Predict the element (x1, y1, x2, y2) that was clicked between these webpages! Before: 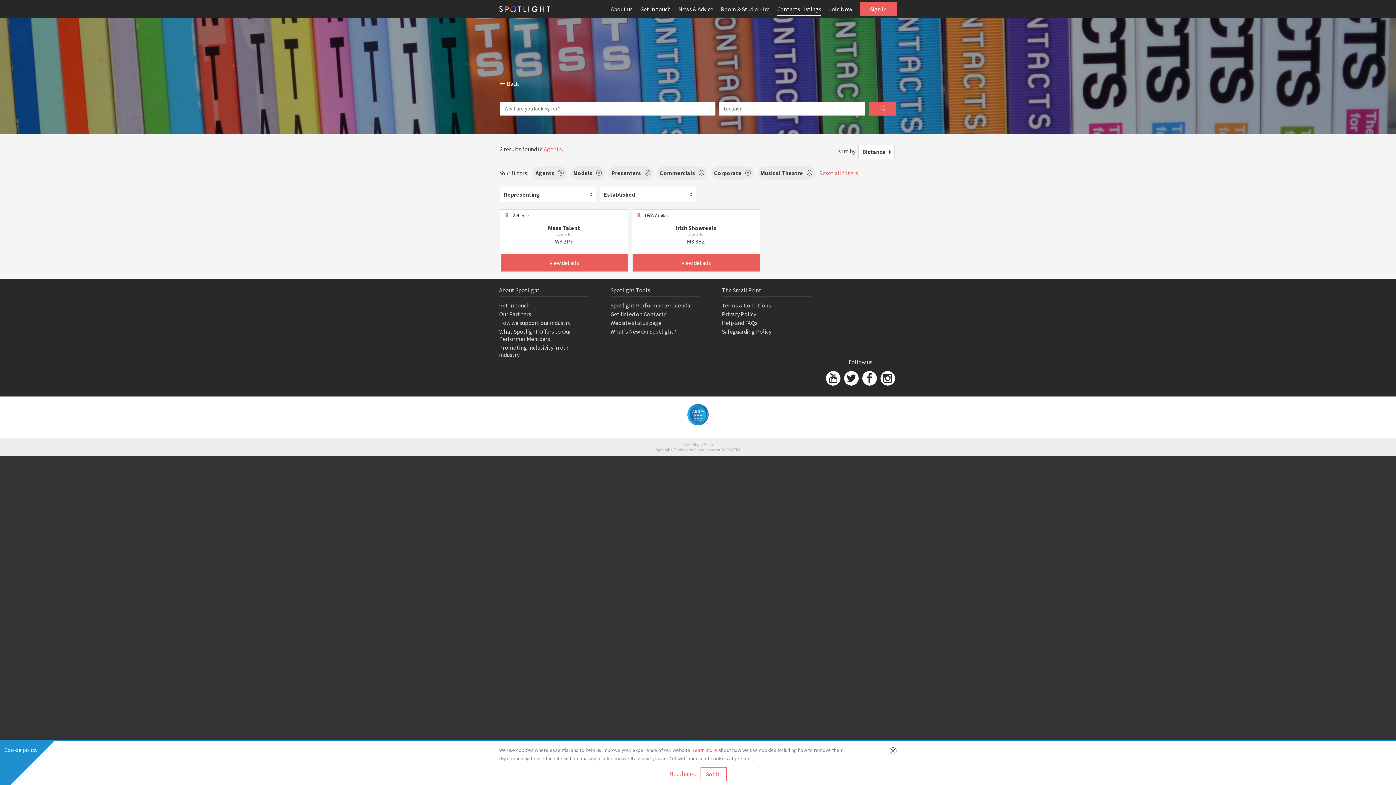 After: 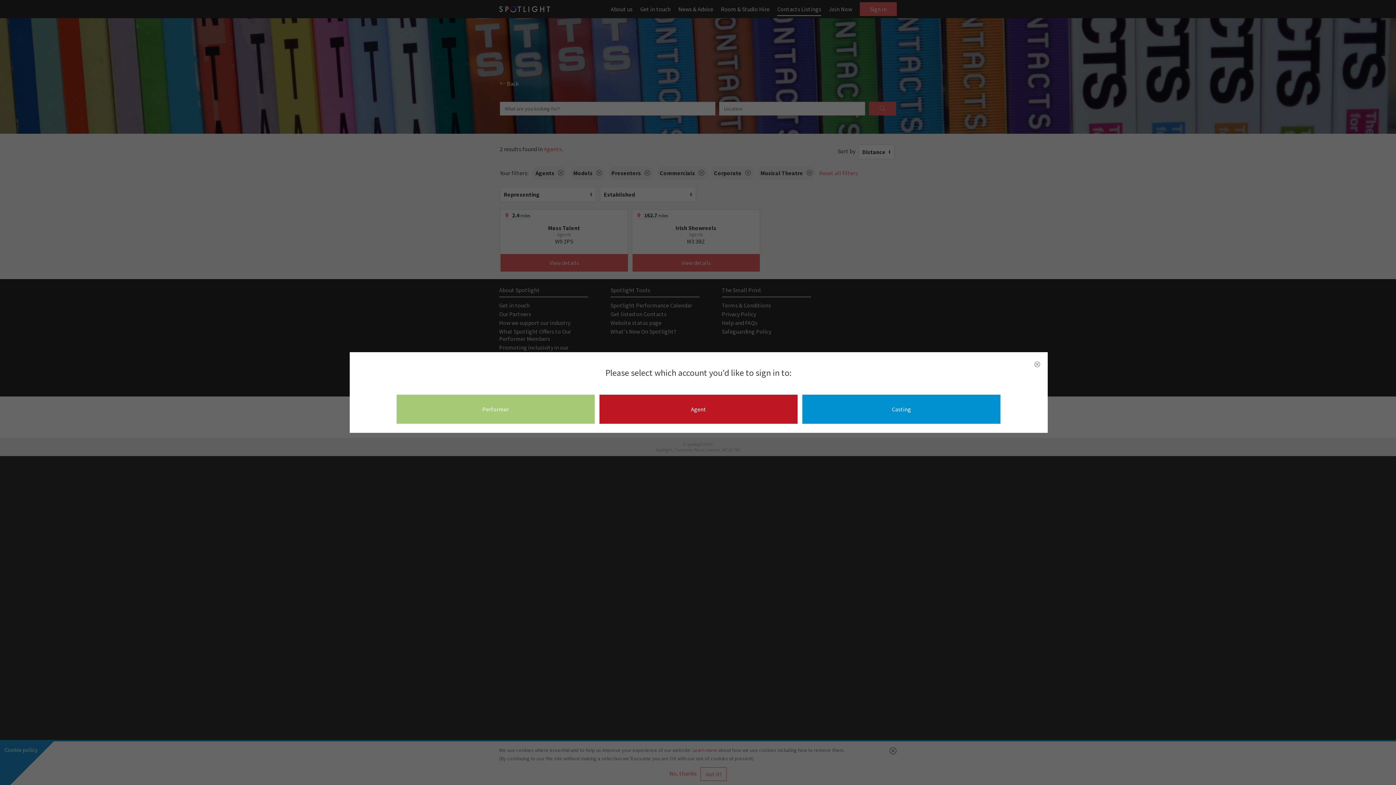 Action: label: Sign in bbox: (860, 2, 897, 16)